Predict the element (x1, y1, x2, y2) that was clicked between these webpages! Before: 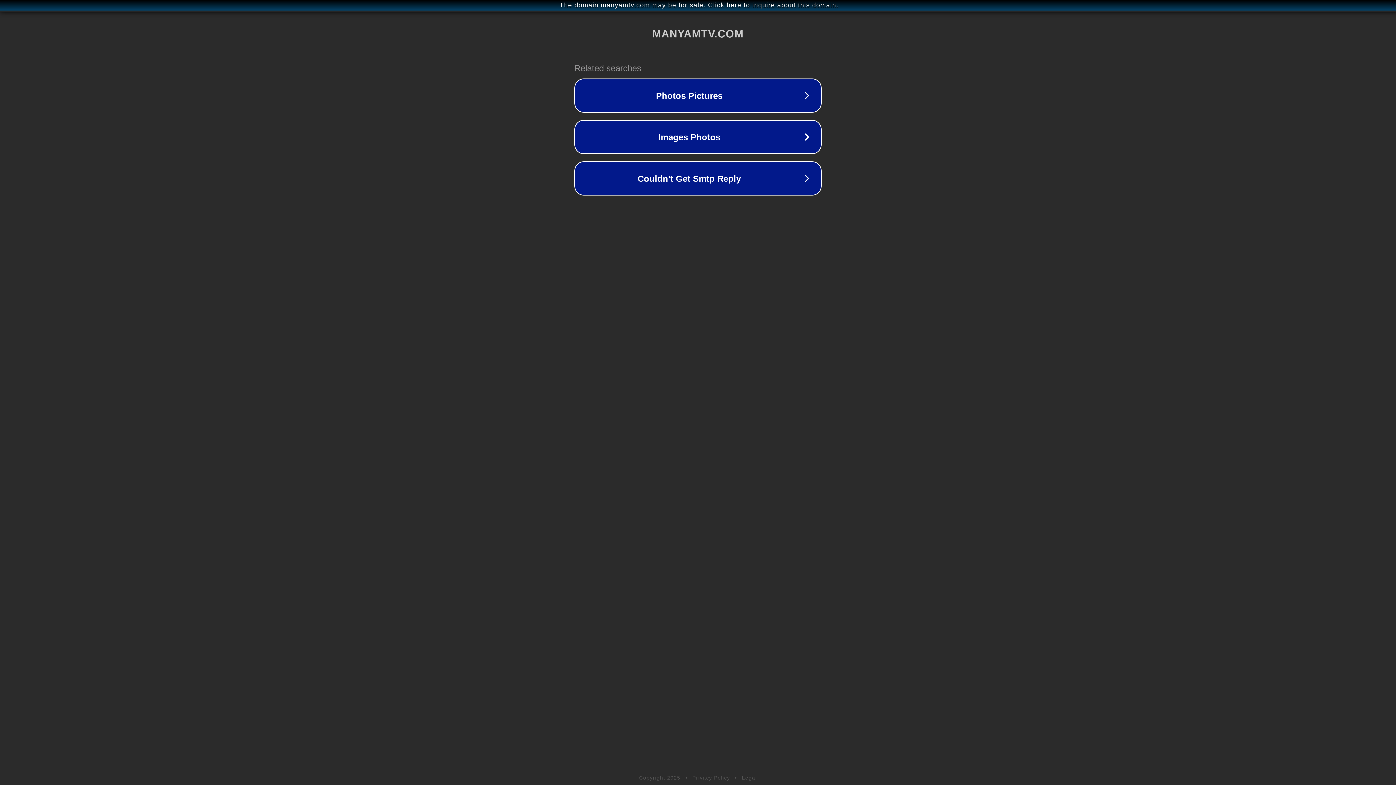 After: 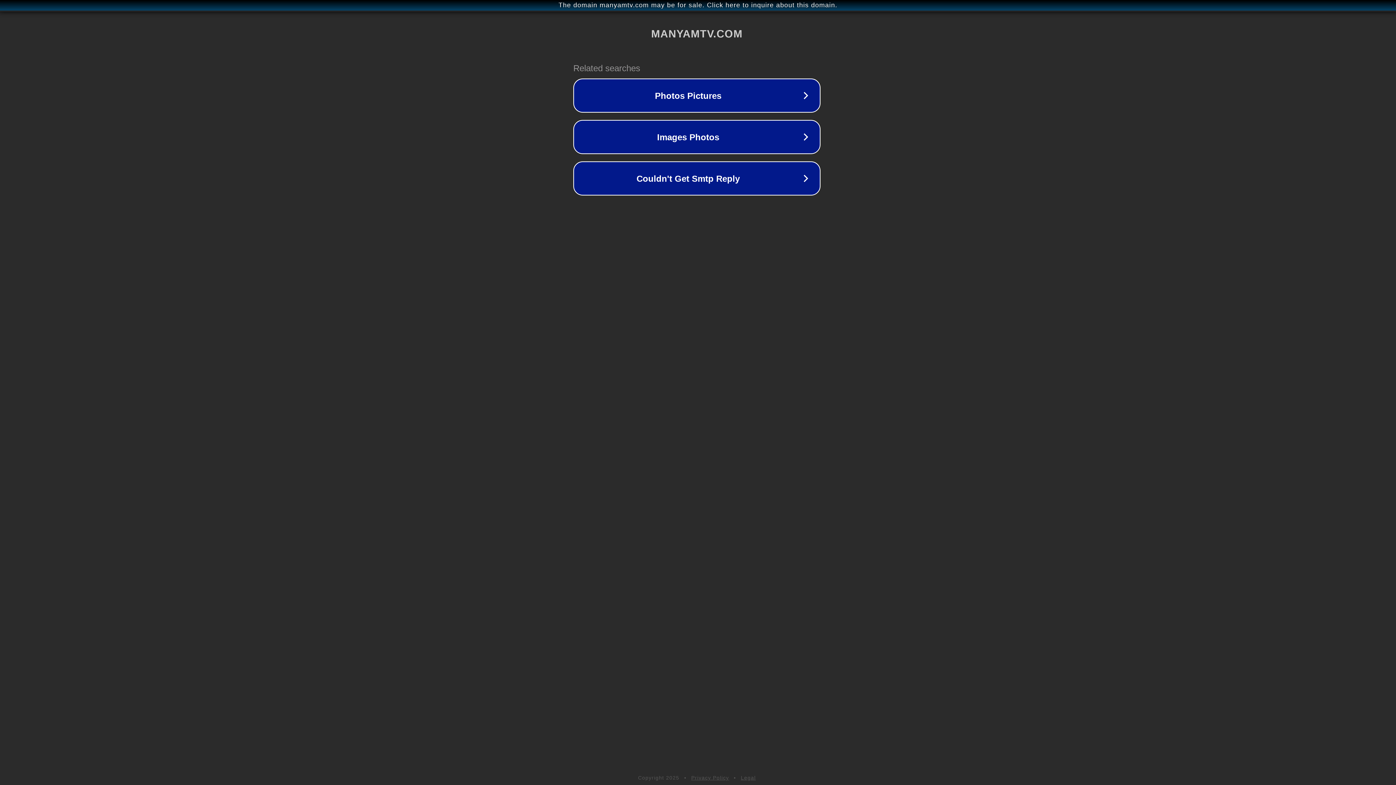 Action: label: The domain manyamtv.com may be for sale. Click here to inquire about this domain. bbox: (1, 1, 1397, 9)